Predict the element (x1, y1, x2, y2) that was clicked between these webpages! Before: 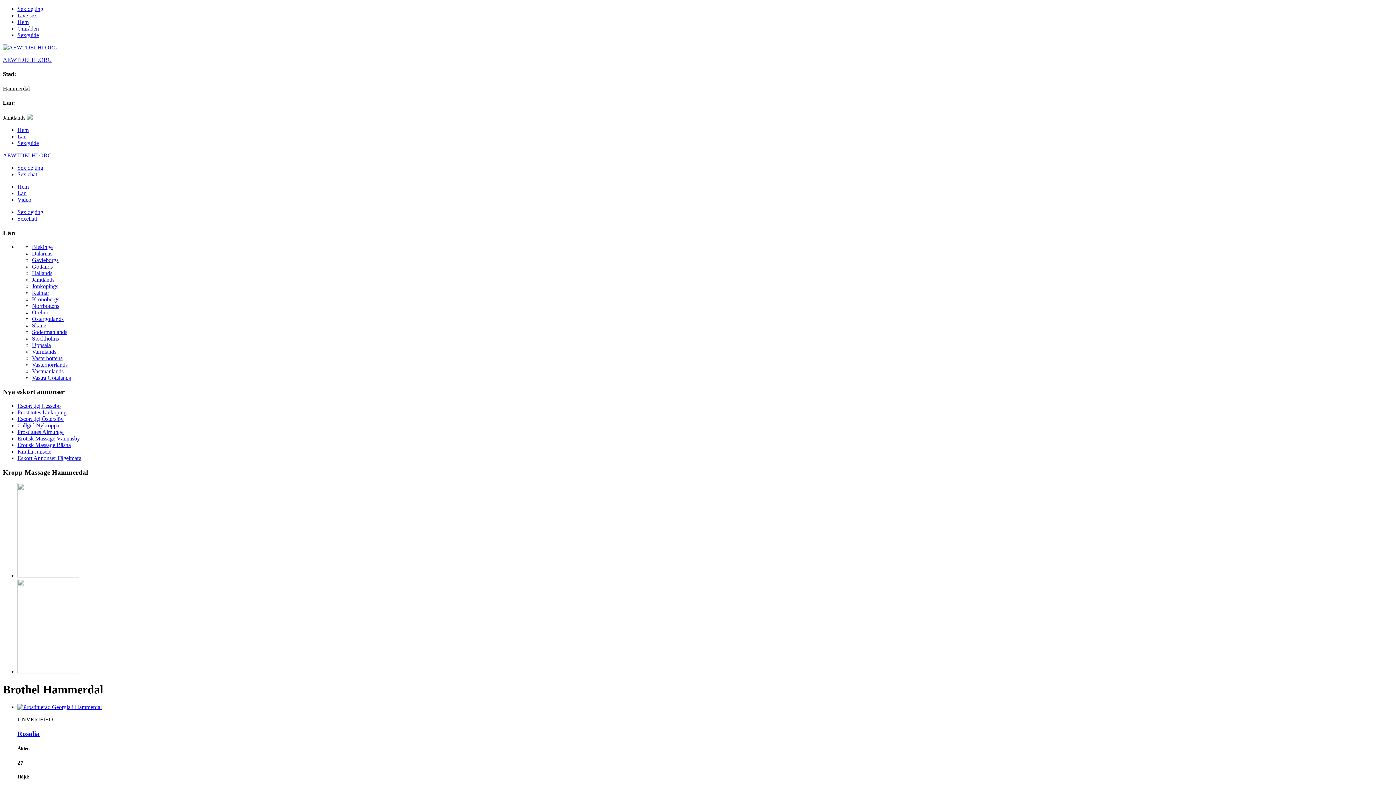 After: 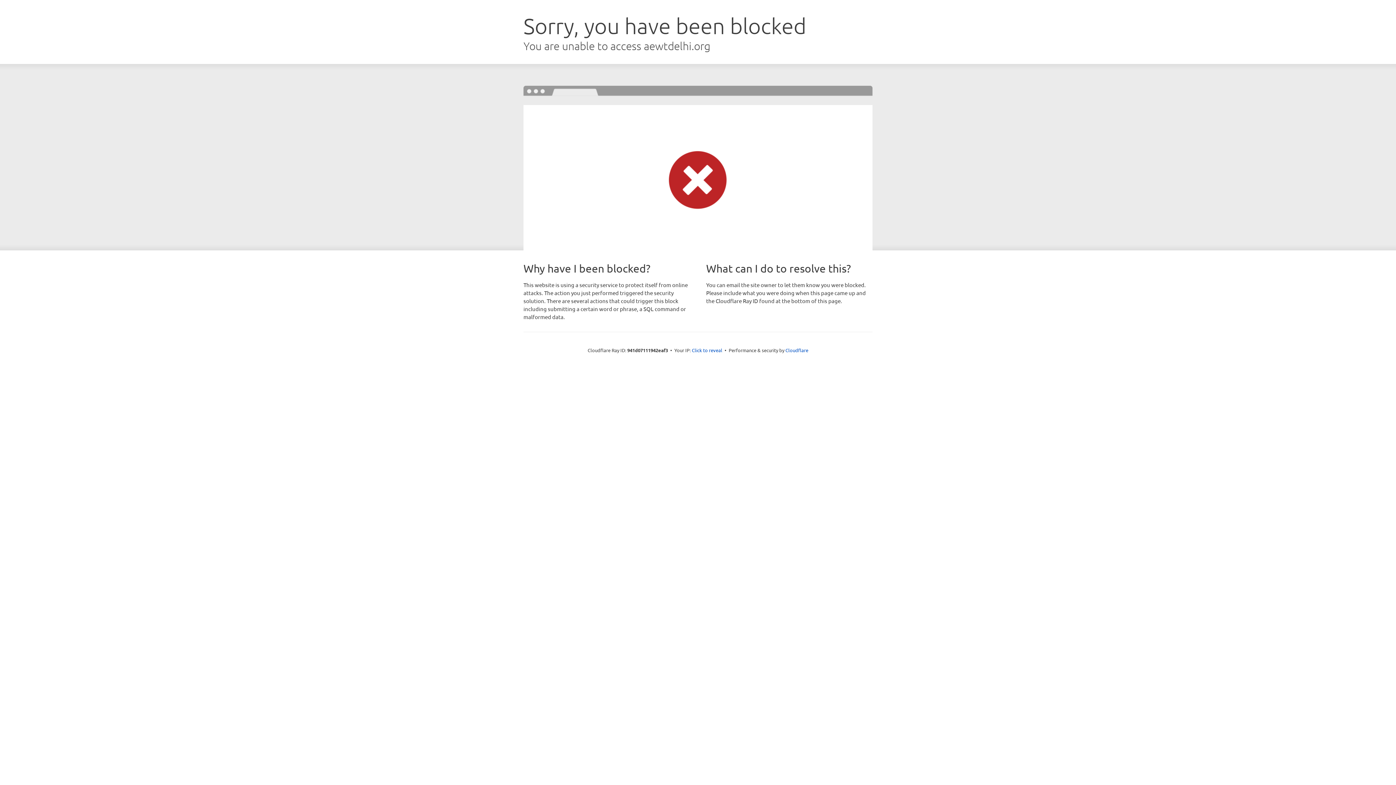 Action: bbox: (17, 12, 37, 18) label: Live sex